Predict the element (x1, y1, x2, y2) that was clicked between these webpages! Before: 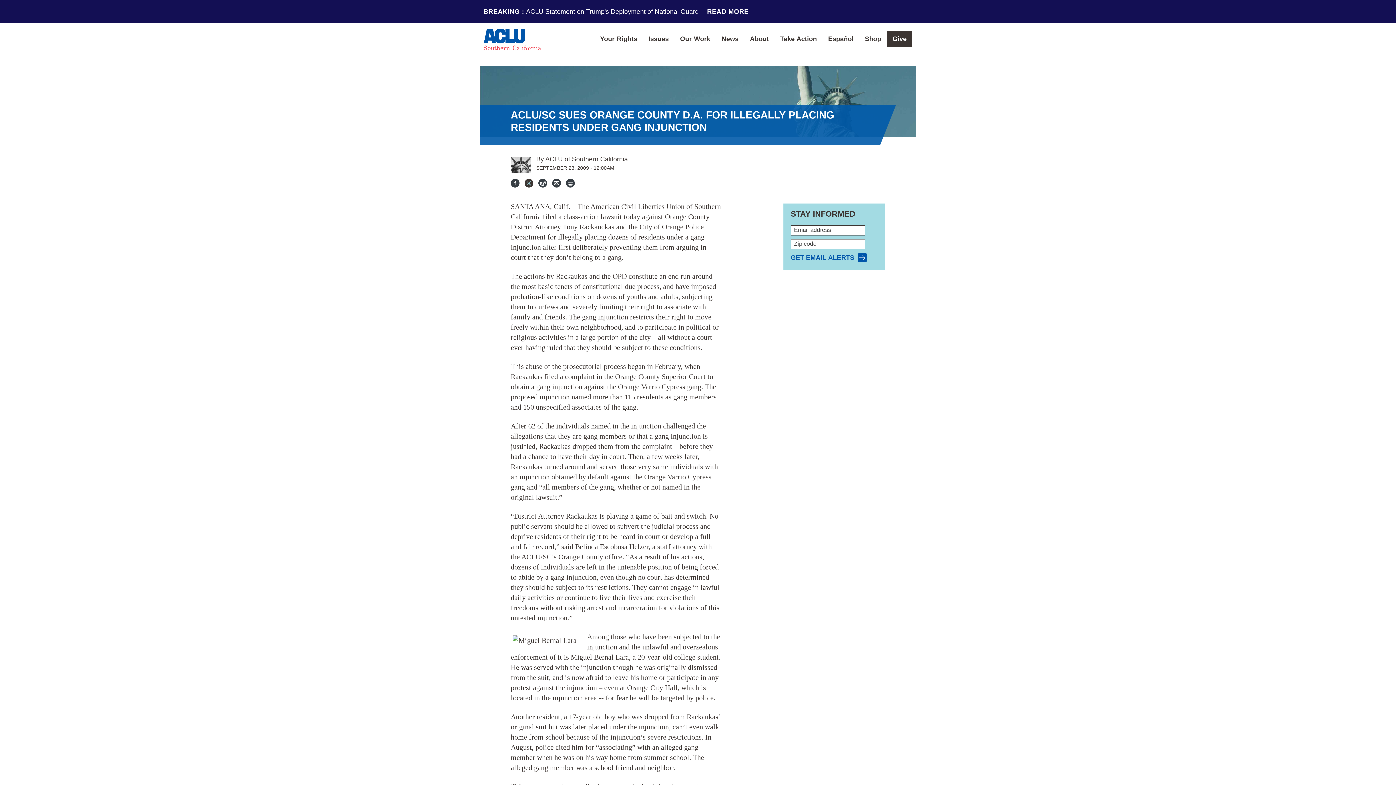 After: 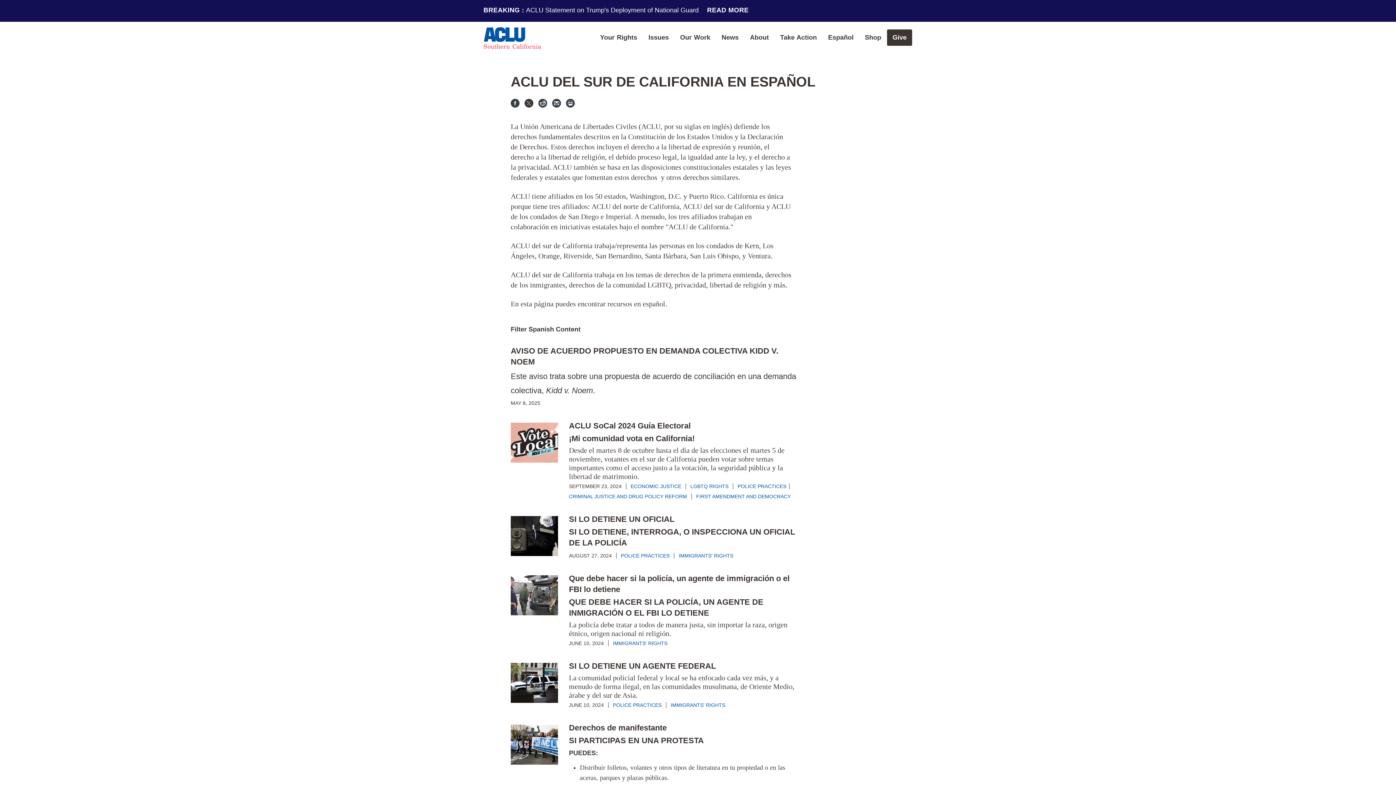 Action: label: Español bbox: (822, 7, 859, 24)